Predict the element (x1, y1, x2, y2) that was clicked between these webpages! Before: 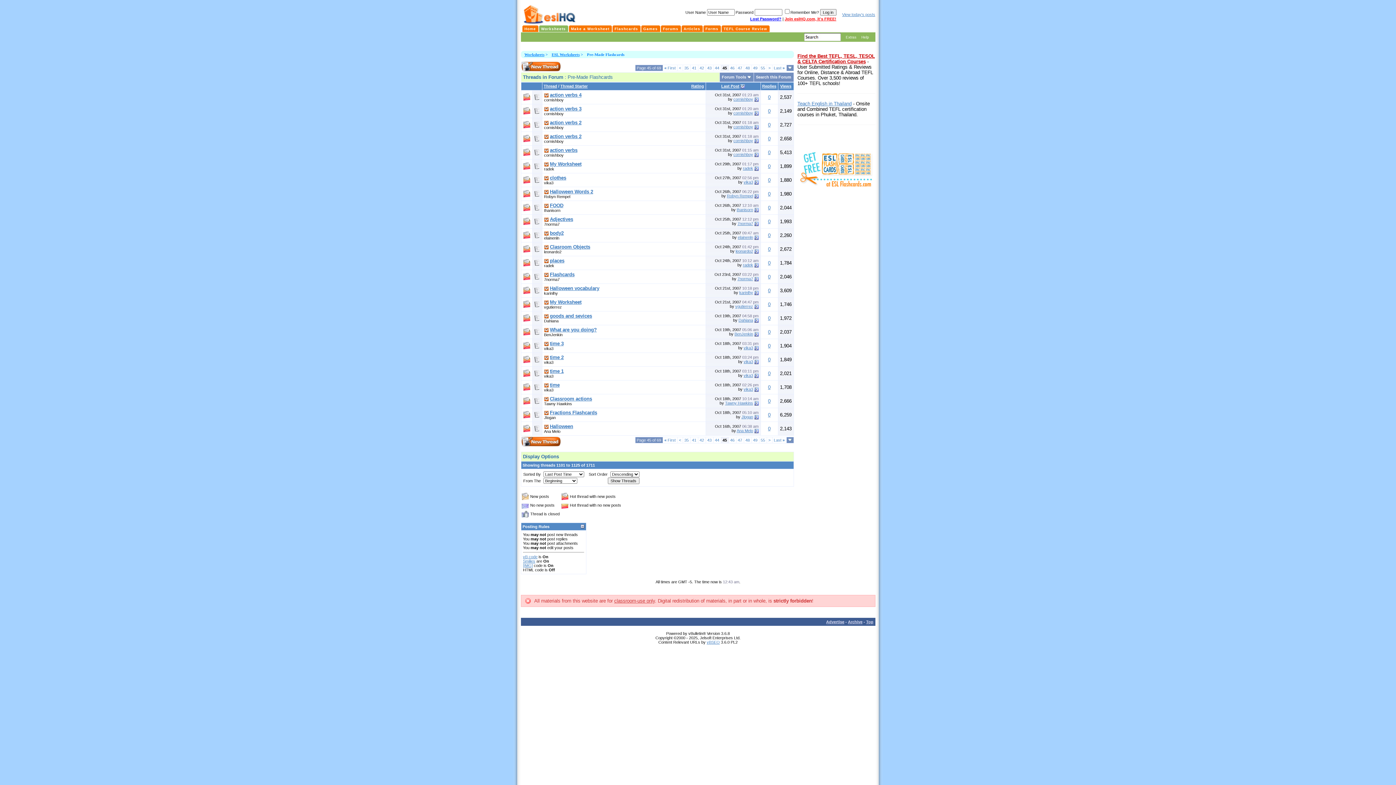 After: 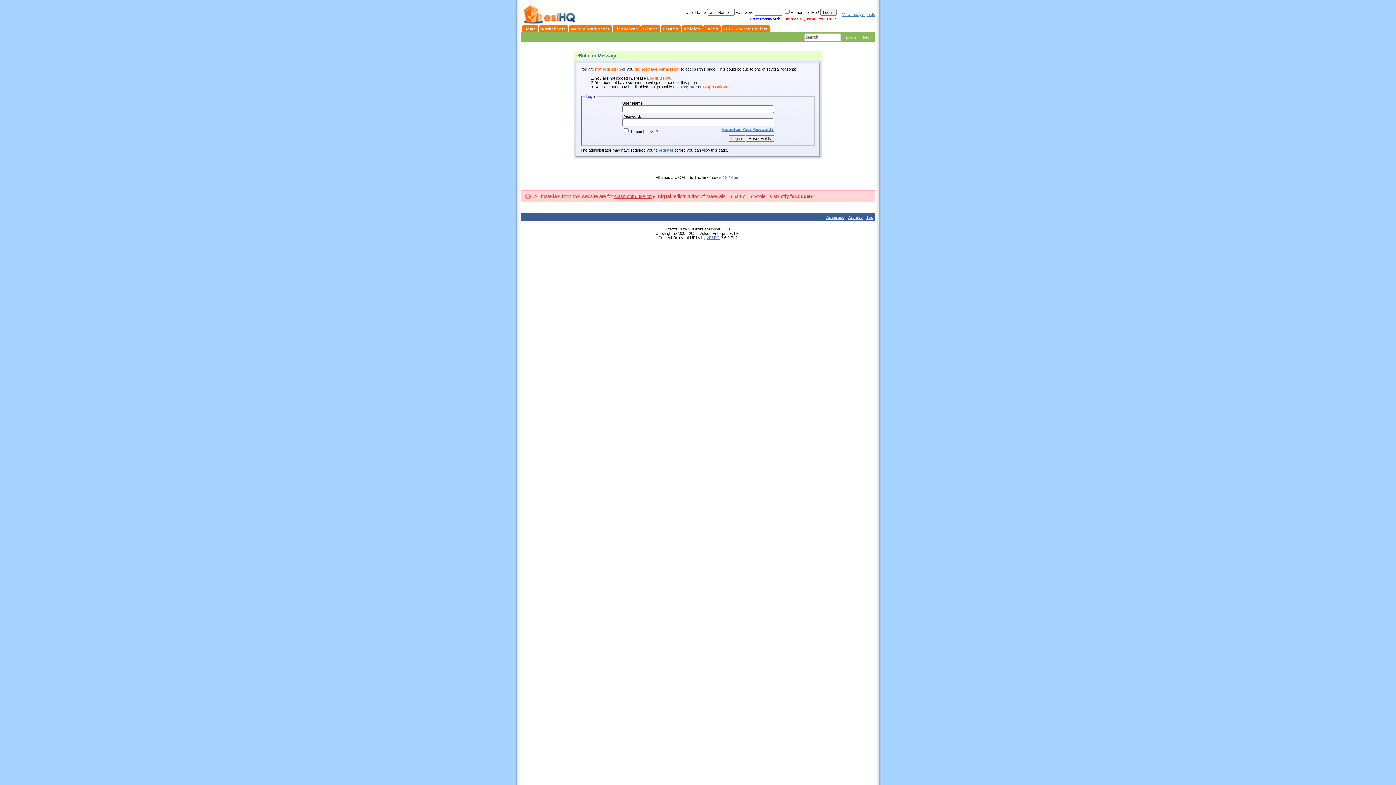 Action: bbox: (741, 414, 753, 419) label: Jlogan